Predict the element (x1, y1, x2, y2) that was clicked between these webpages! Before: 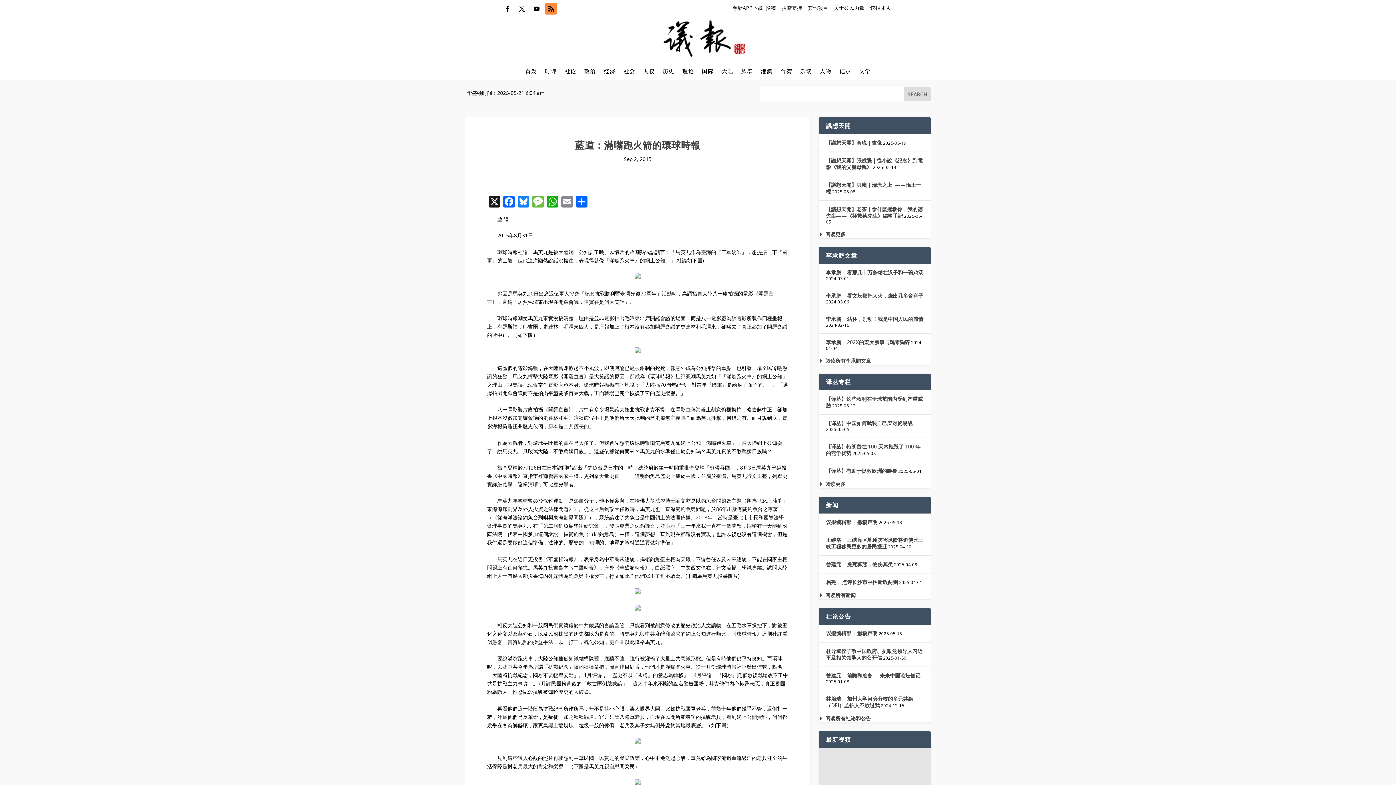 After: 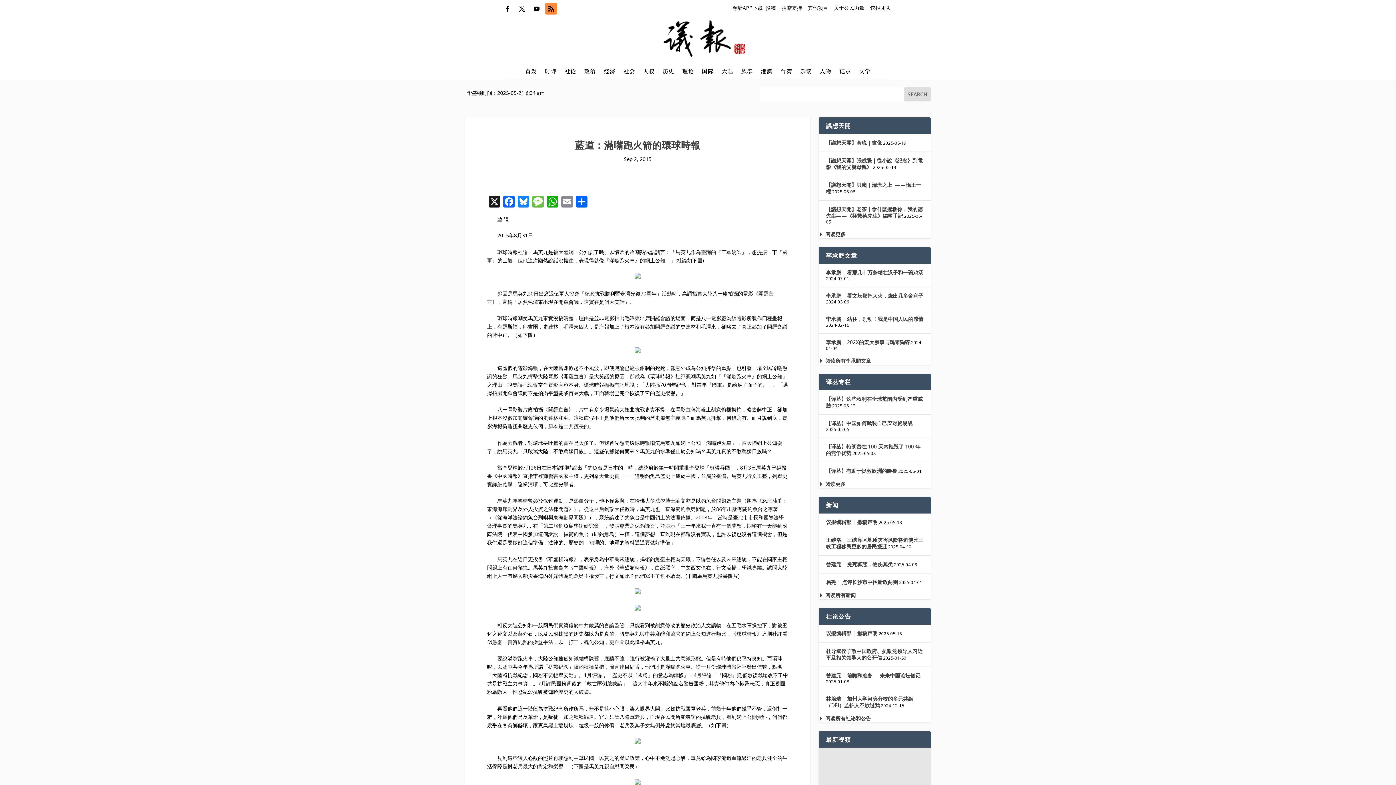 Action: bbox: (781, 4, 802, 11) label: 捐赠支持